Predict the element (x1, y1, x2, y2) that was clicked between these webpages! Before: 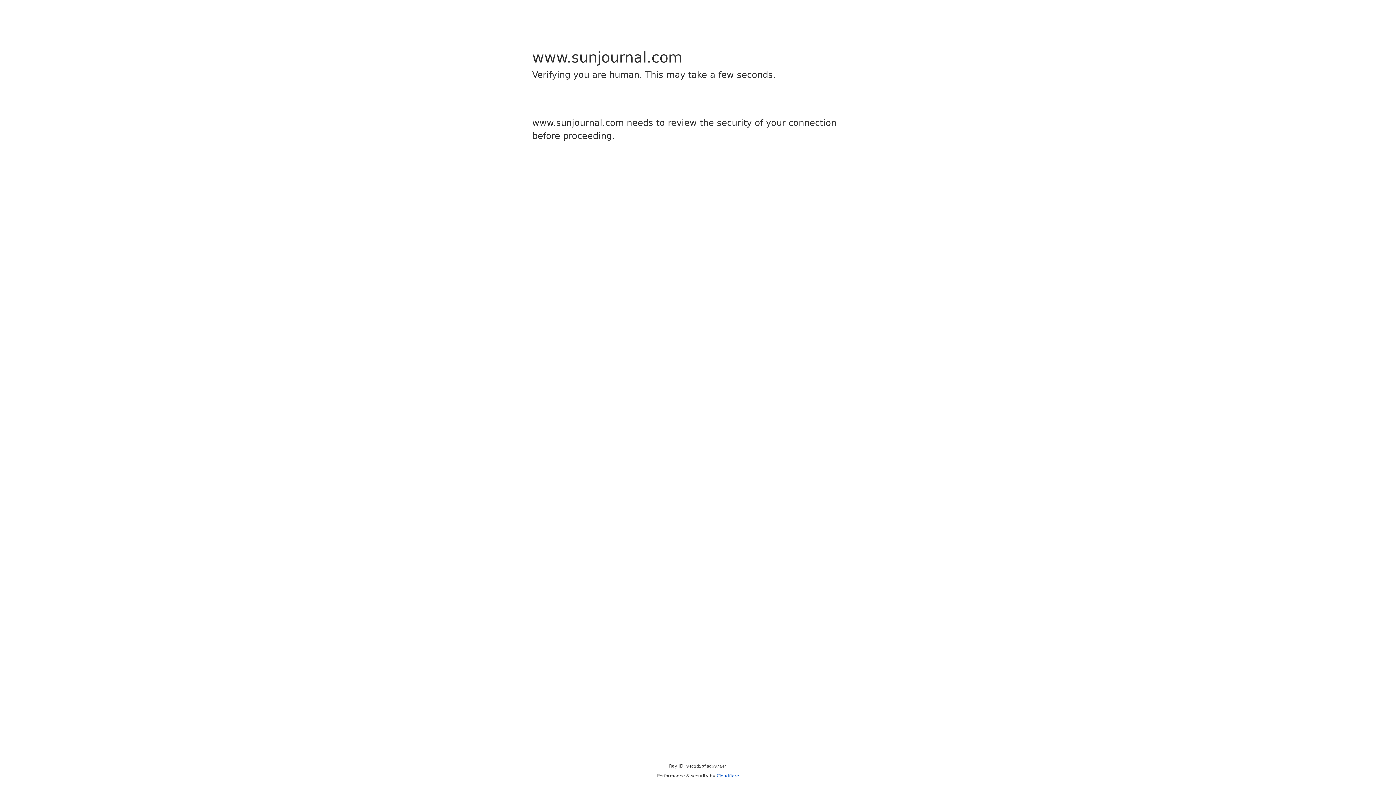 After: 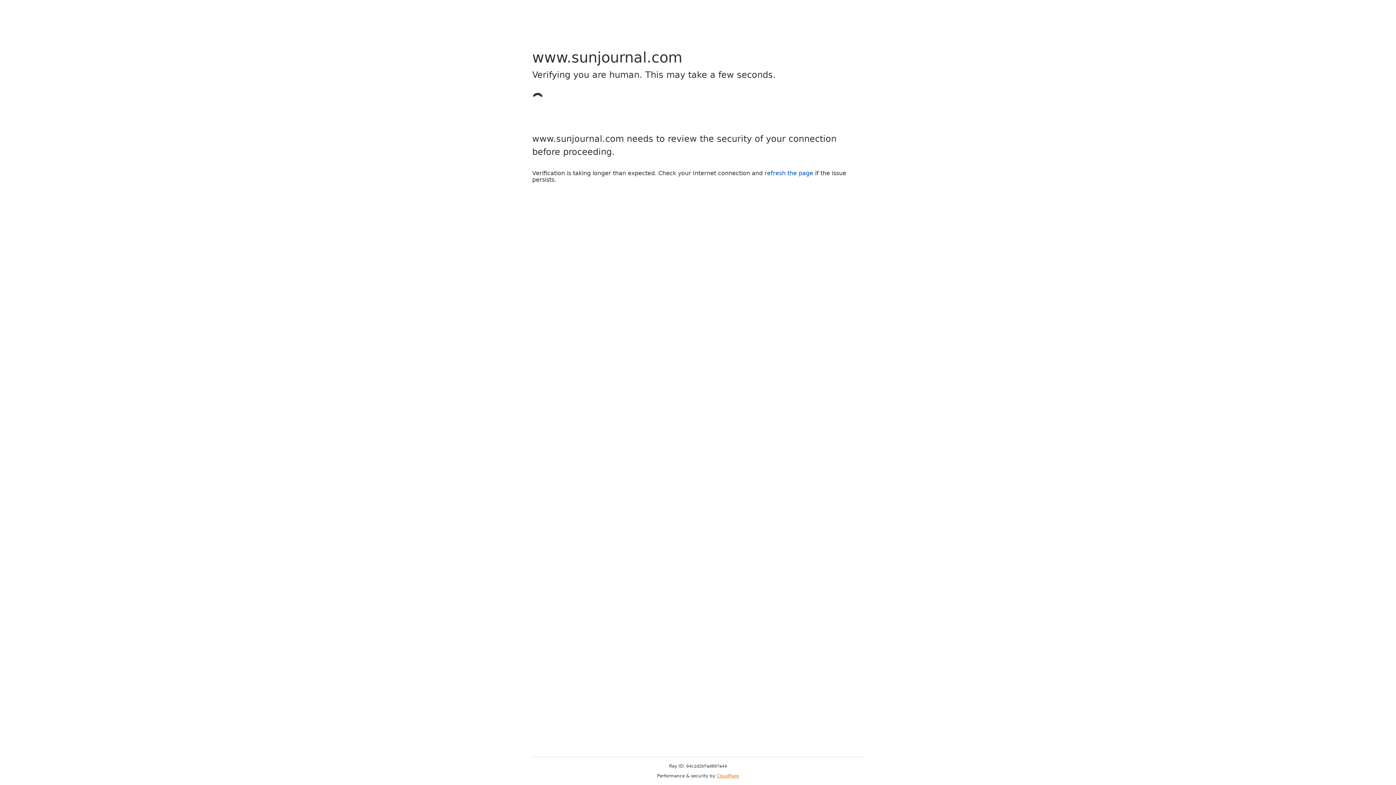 Action: label: Cloudflare bbox: (716, 773, 739, 778)